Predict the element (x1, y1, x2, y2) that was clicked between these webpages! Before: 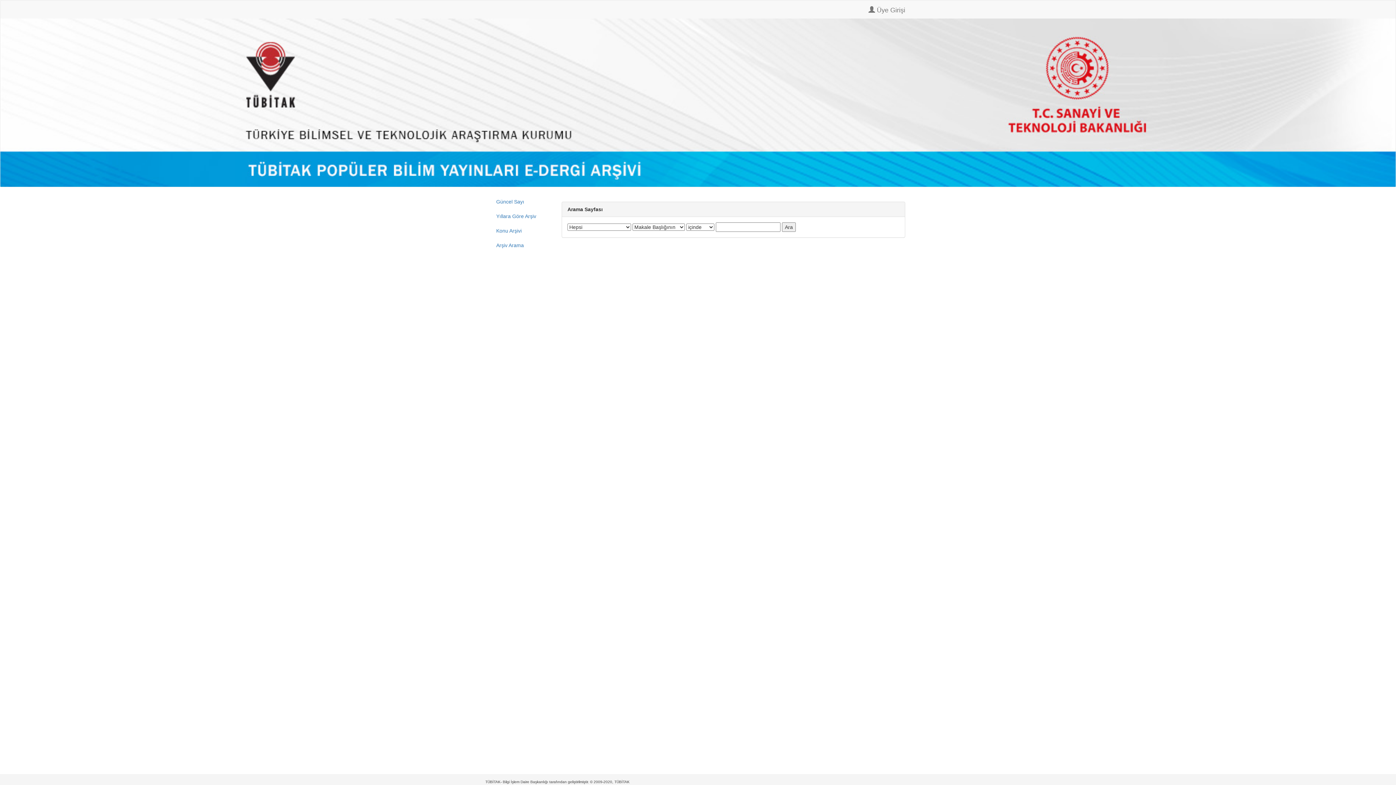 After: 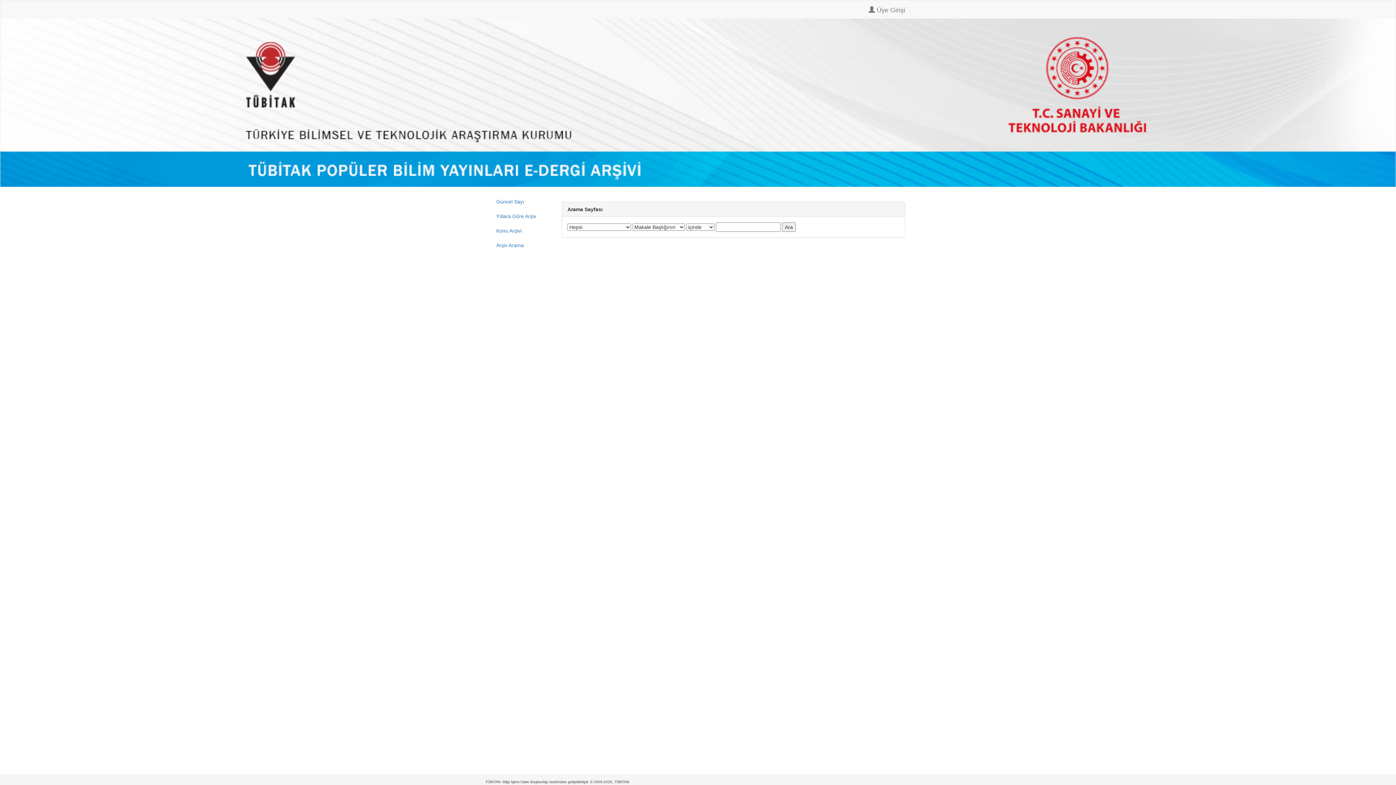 Action: label: Arşiv Arama bbox: (490, 238, 550, 252)